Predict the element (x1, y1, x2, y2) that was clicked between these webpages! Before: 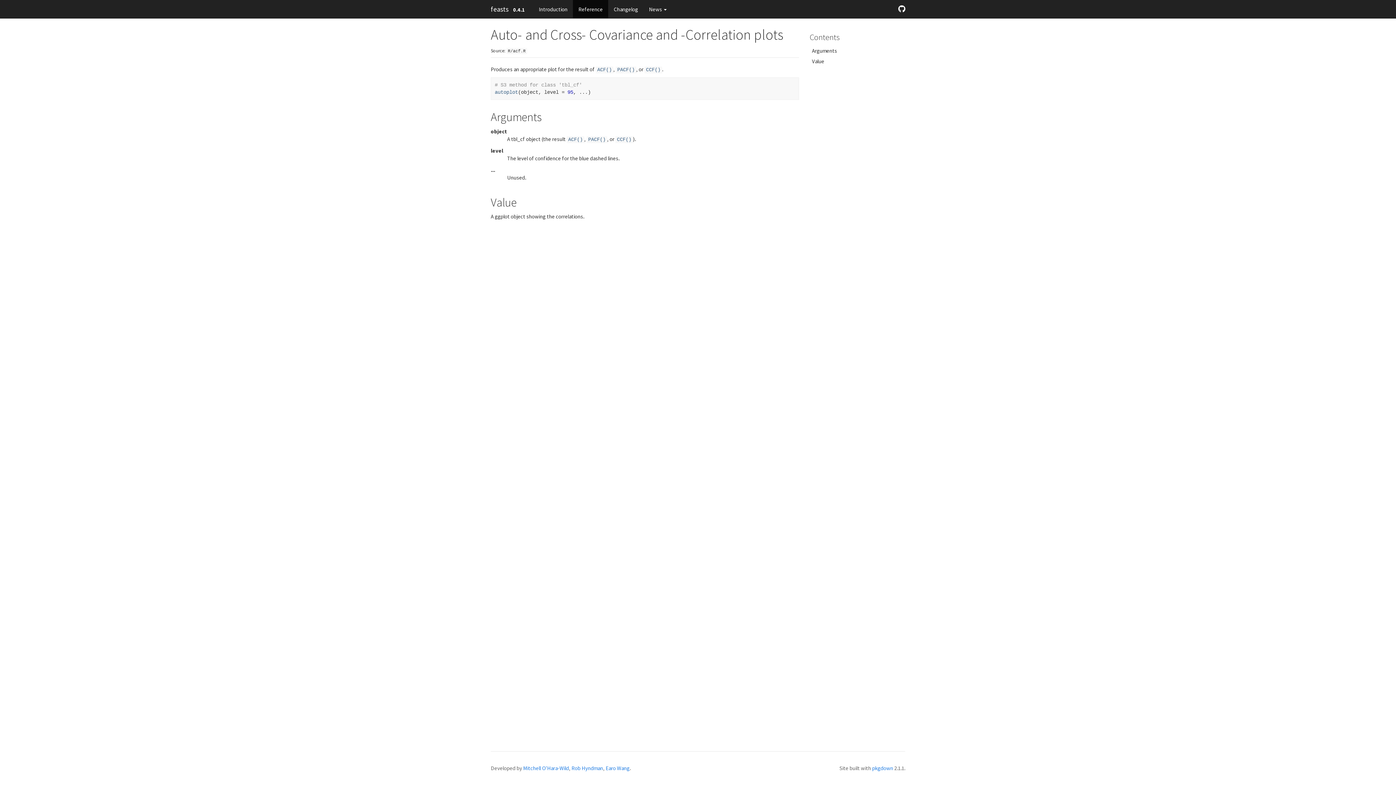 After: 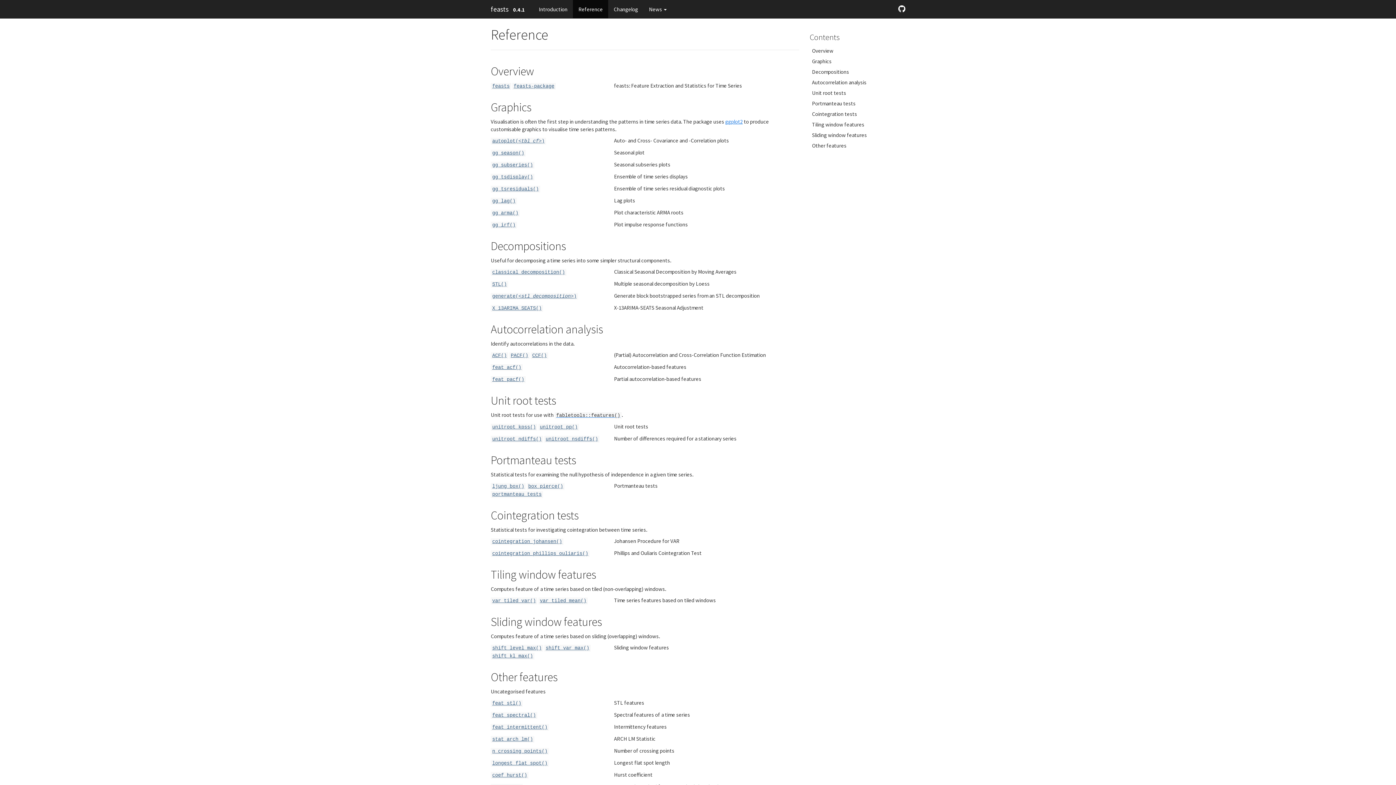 Action: label: Reference bbox: (573, 0, 608, 18)